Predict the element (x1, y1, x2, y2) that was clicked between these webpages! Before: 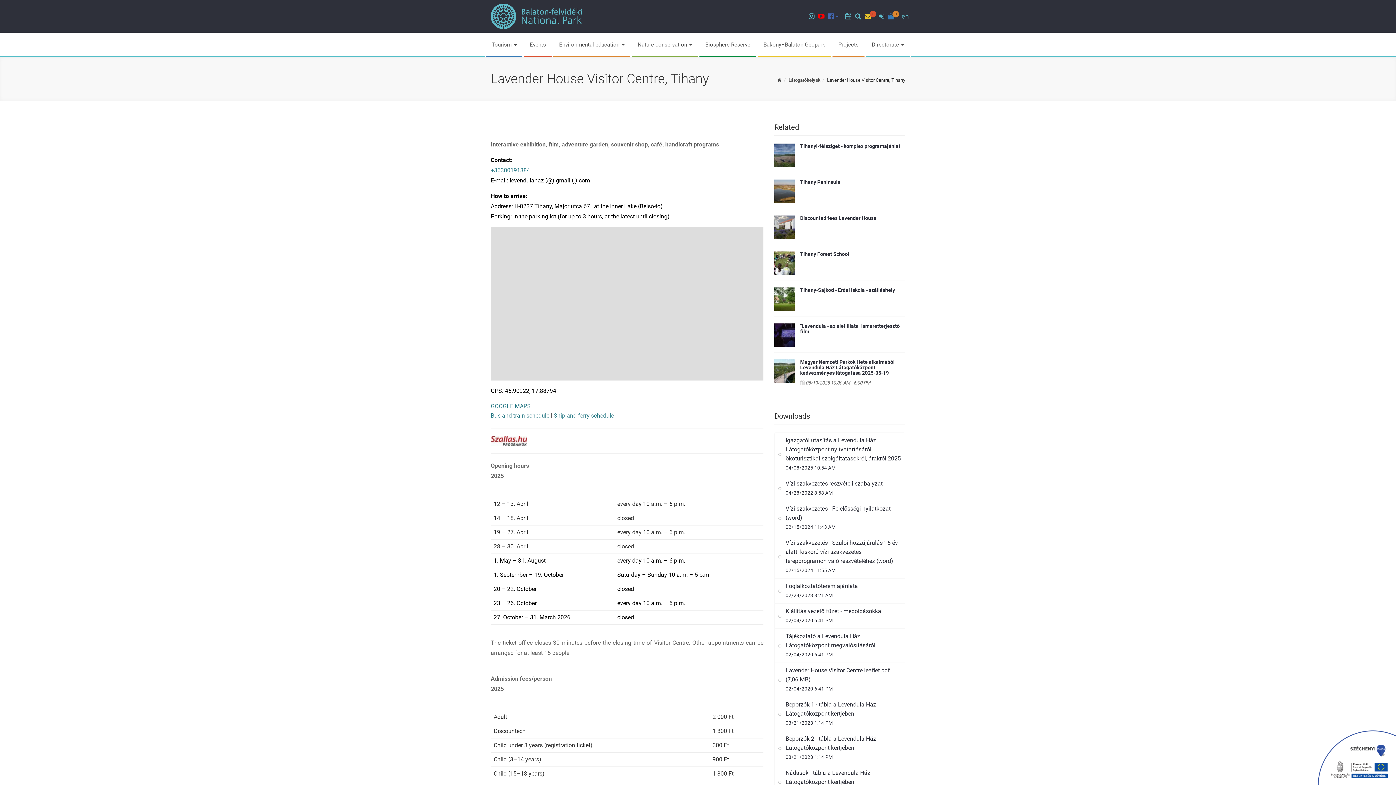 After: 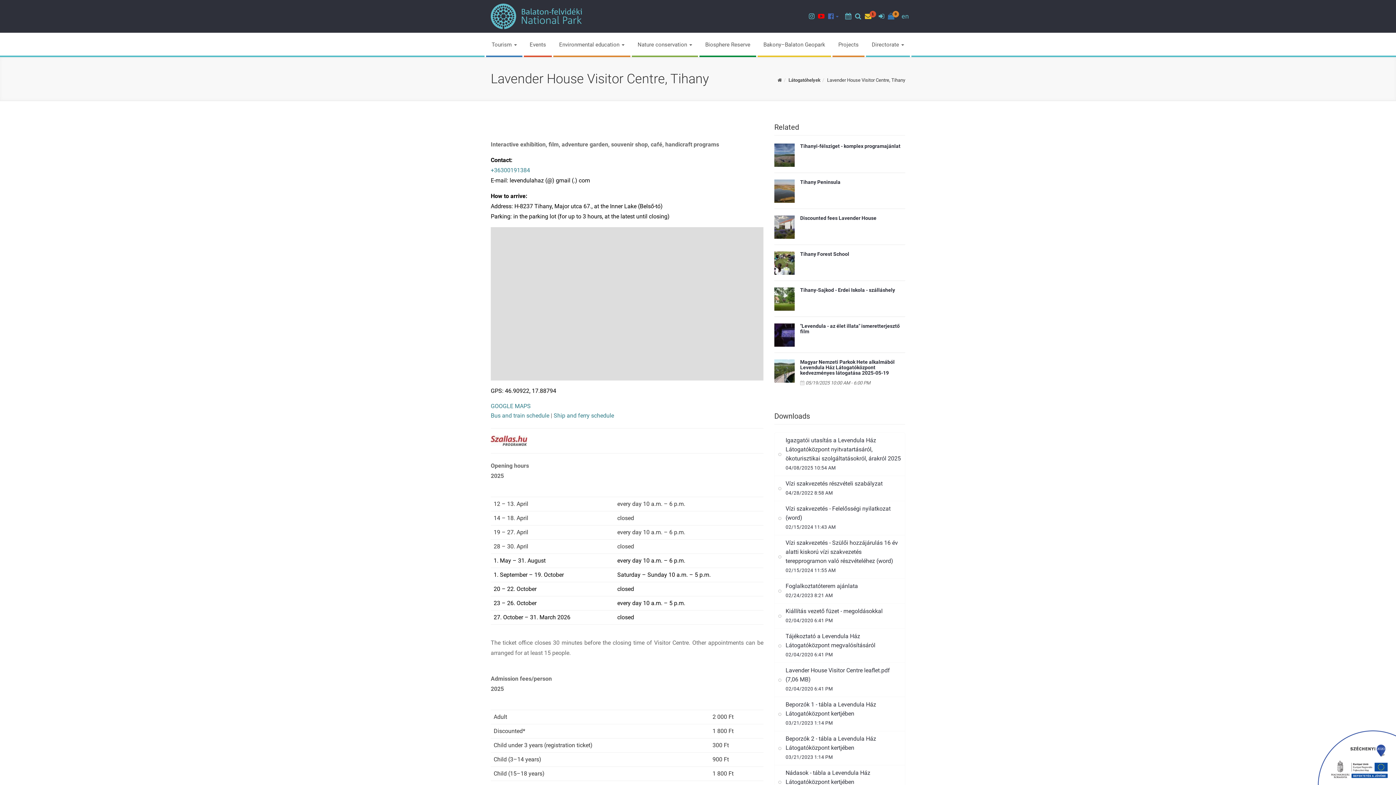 Action: label: Sign in bbox: (877, 7, 886, 27)